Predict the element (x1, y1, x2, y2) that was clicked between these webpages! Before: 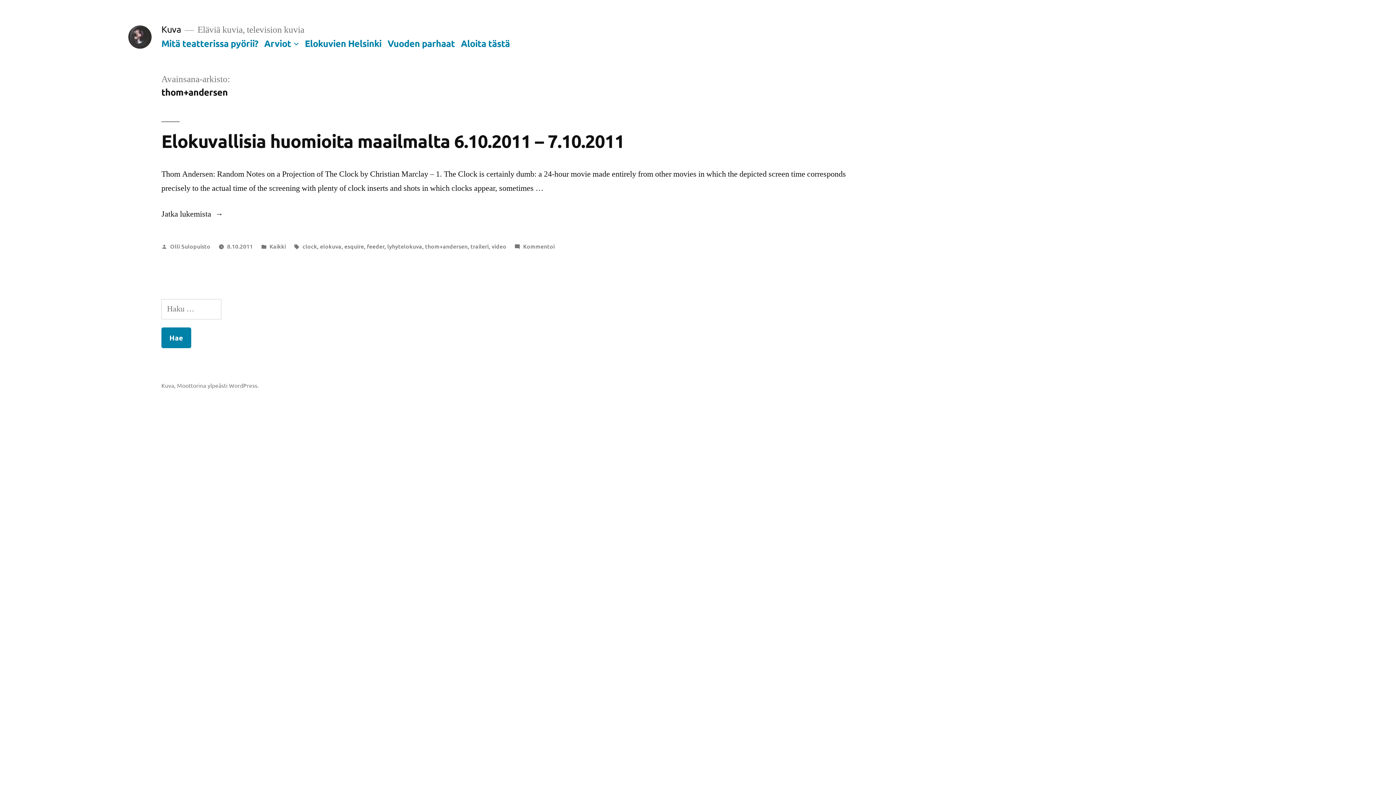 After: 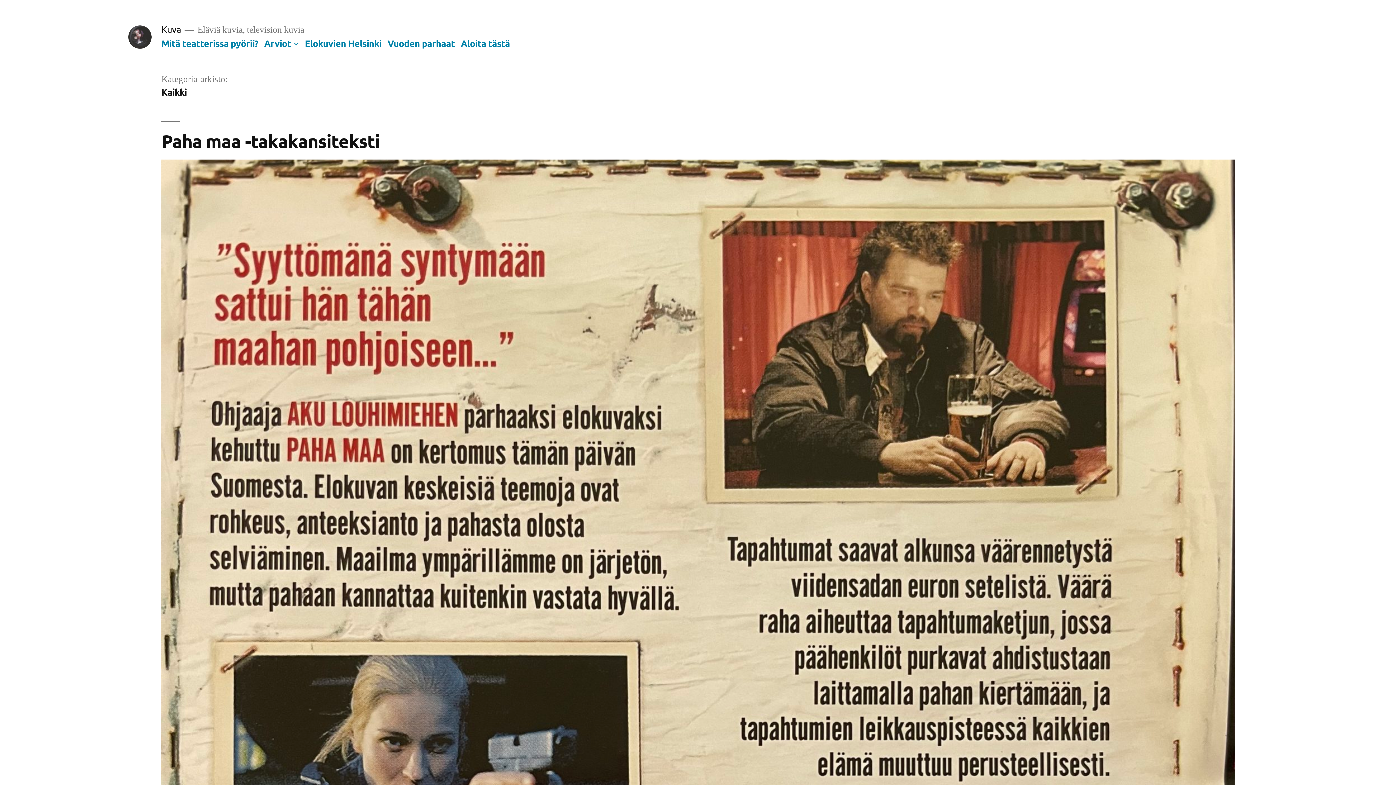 Action: bbox: (269, 242, 285, 250) label: Kaikki